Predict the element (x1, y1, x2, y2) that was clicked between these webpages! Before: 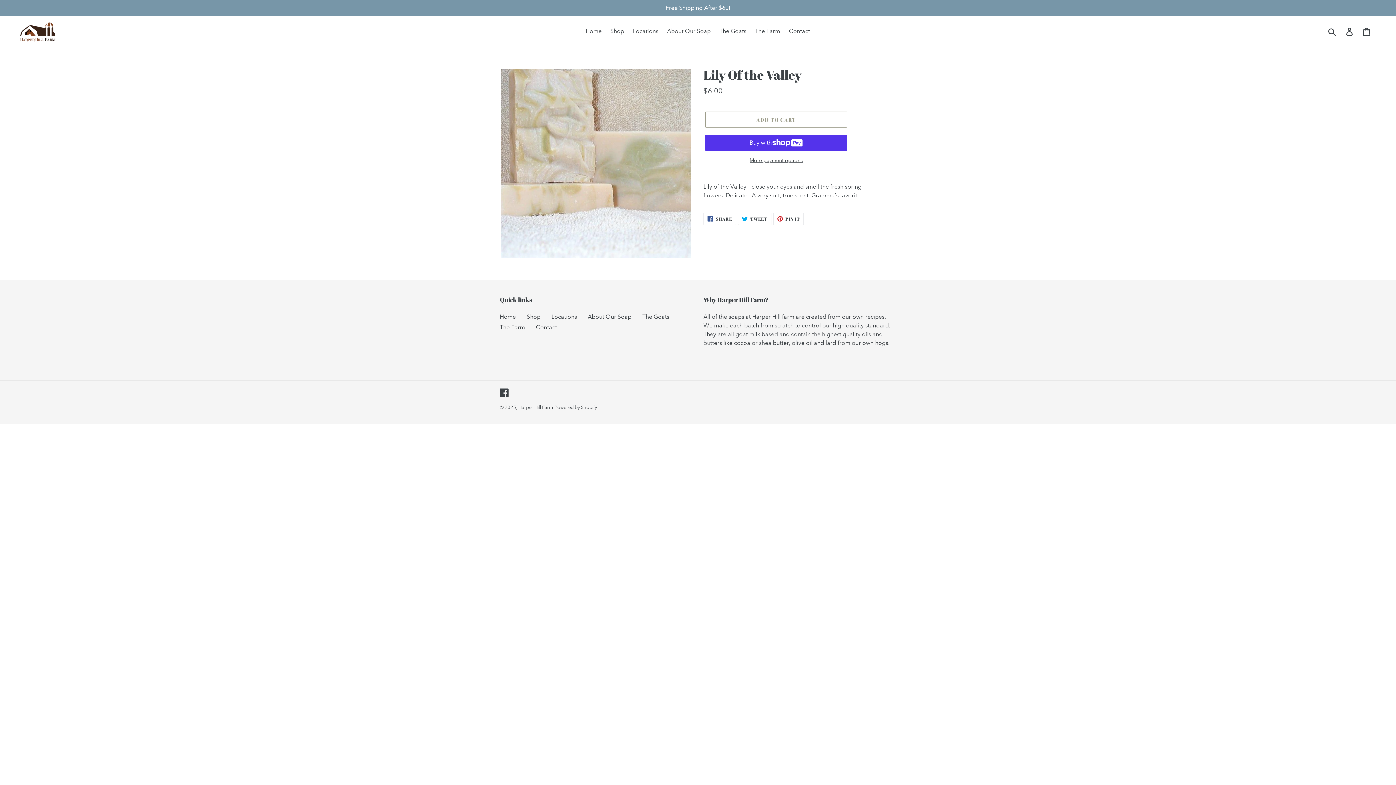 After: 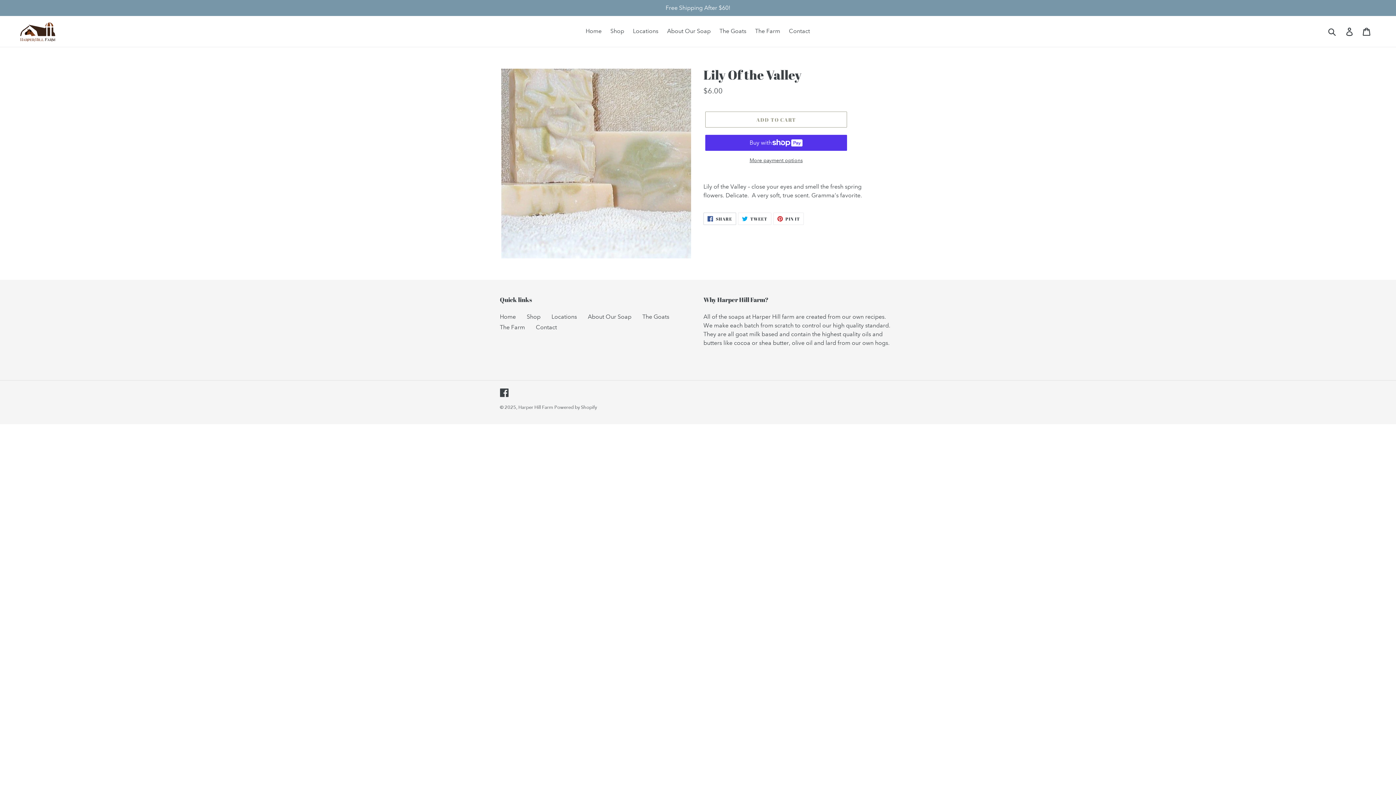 Action: bbox: (703, 212, 736, 225) label:  SHARE
SHARE ON FACEBOOK